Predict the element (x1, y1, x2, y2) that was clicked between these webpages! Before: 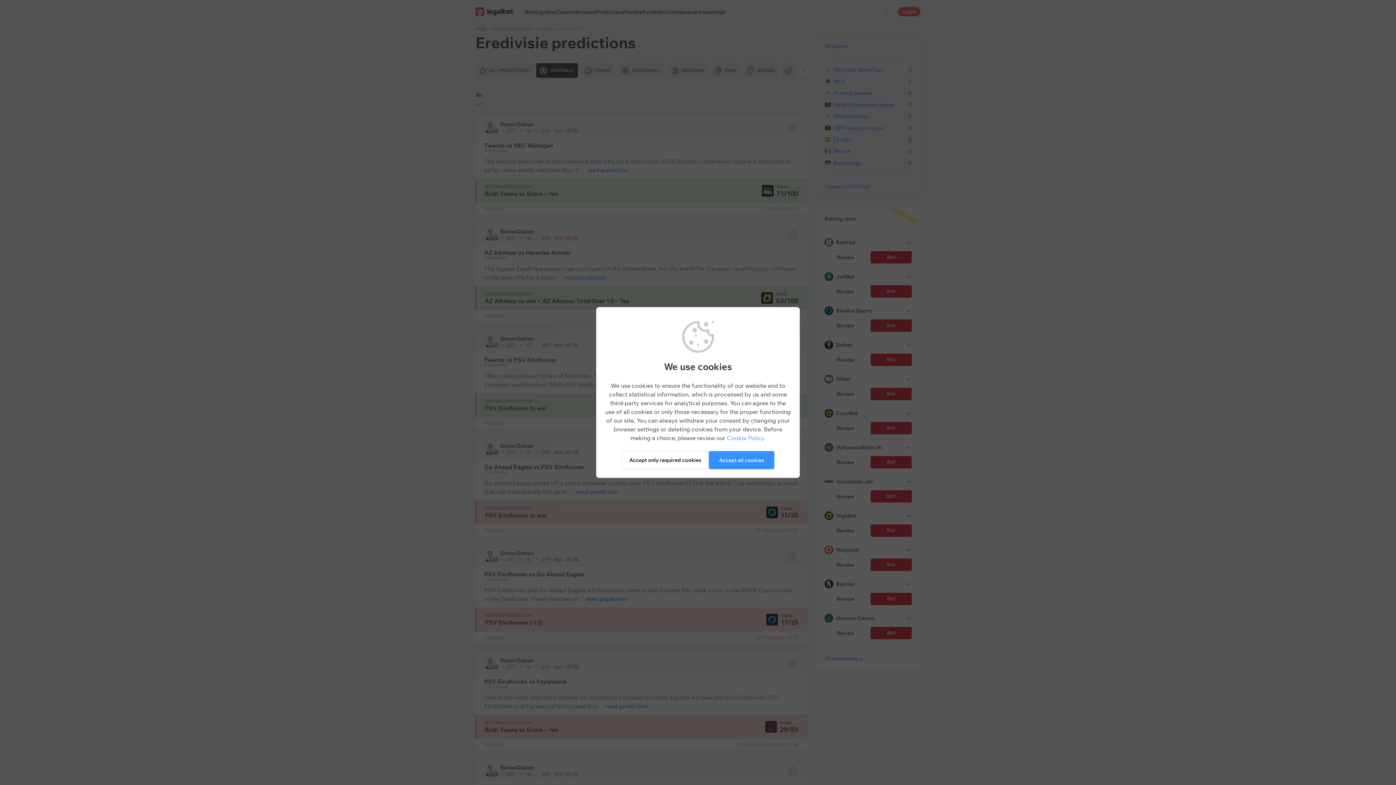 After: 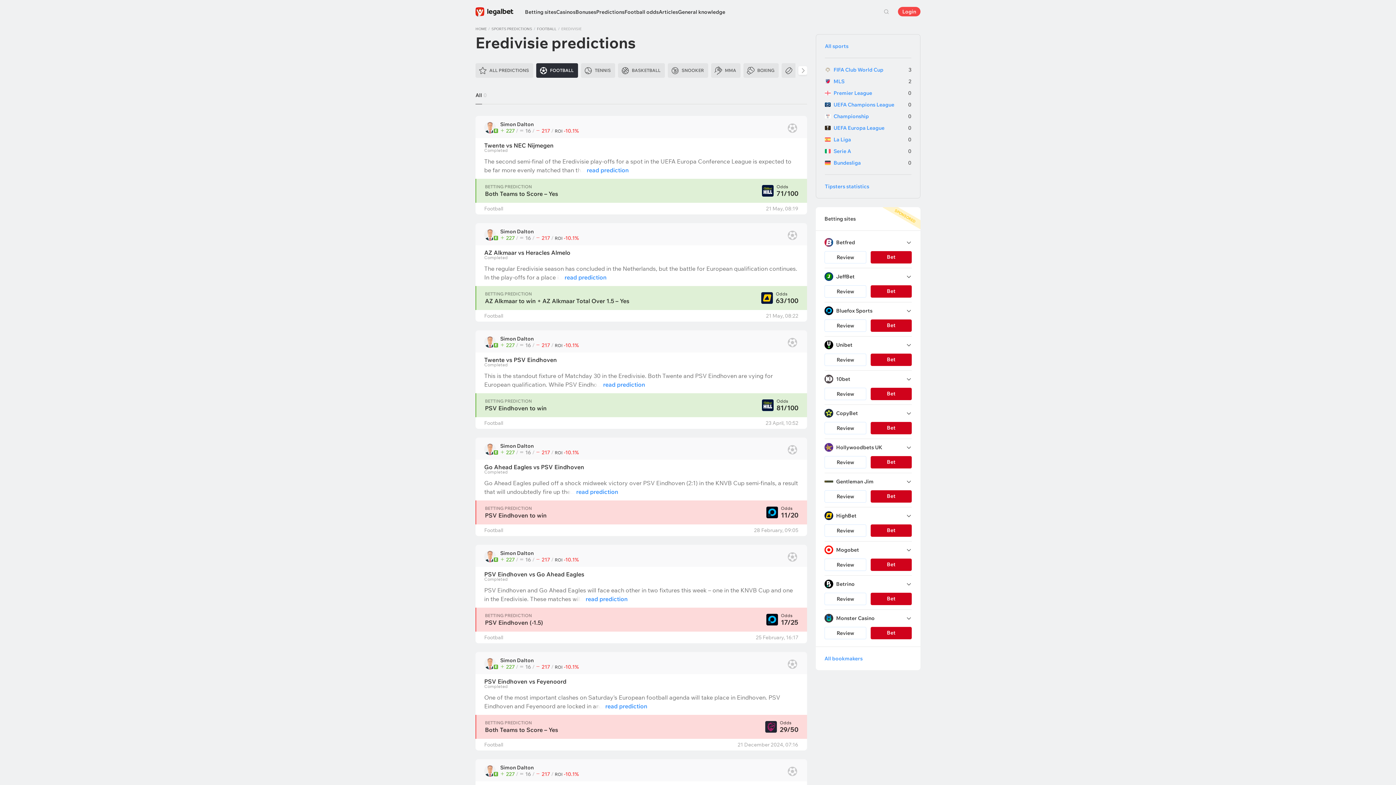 Action: bbox: (709, 451, 774, 469) label: Accept all cookies